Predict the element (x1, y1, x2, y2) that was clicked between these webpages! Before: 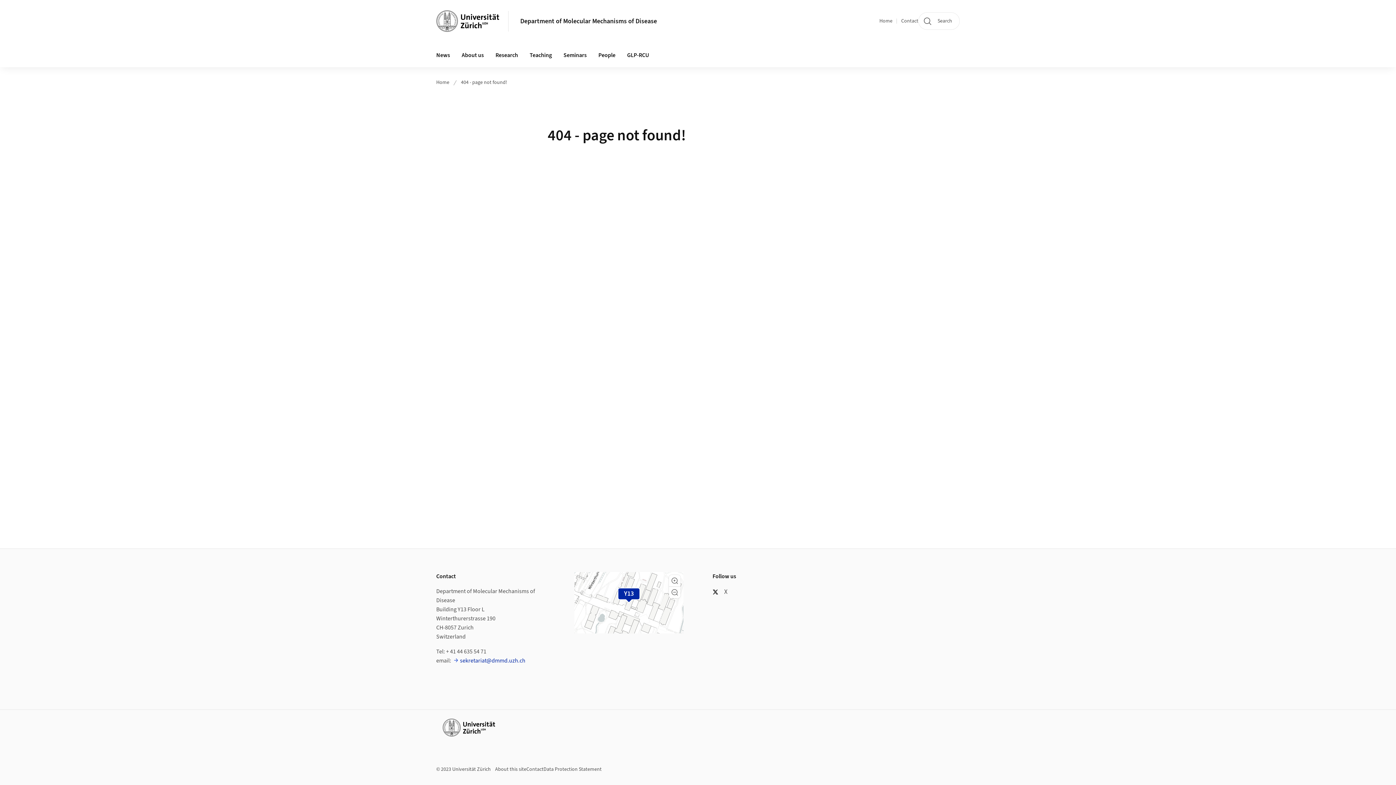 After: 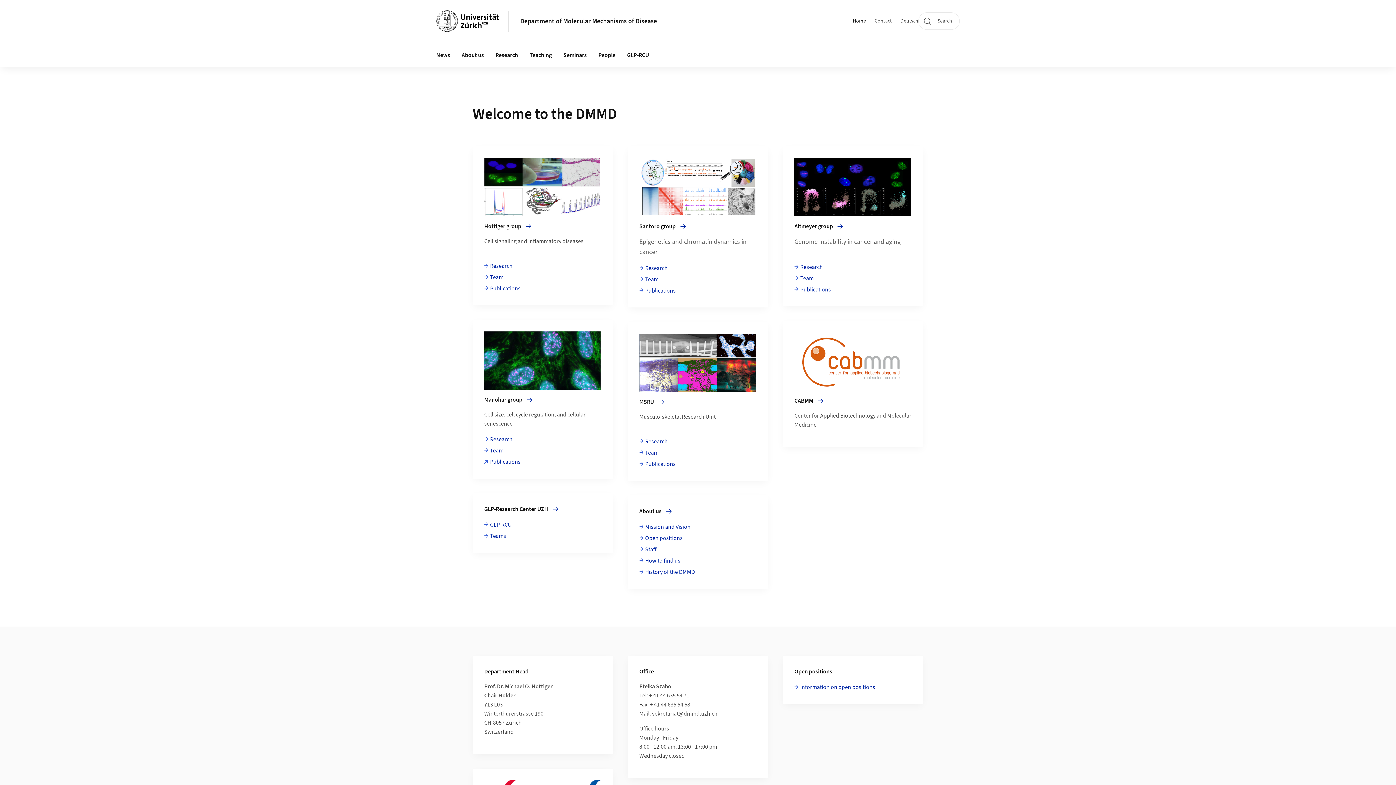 Action: label: Department of Molecular Mechanisms of Disease bbox: (520, 16, 657, 25)